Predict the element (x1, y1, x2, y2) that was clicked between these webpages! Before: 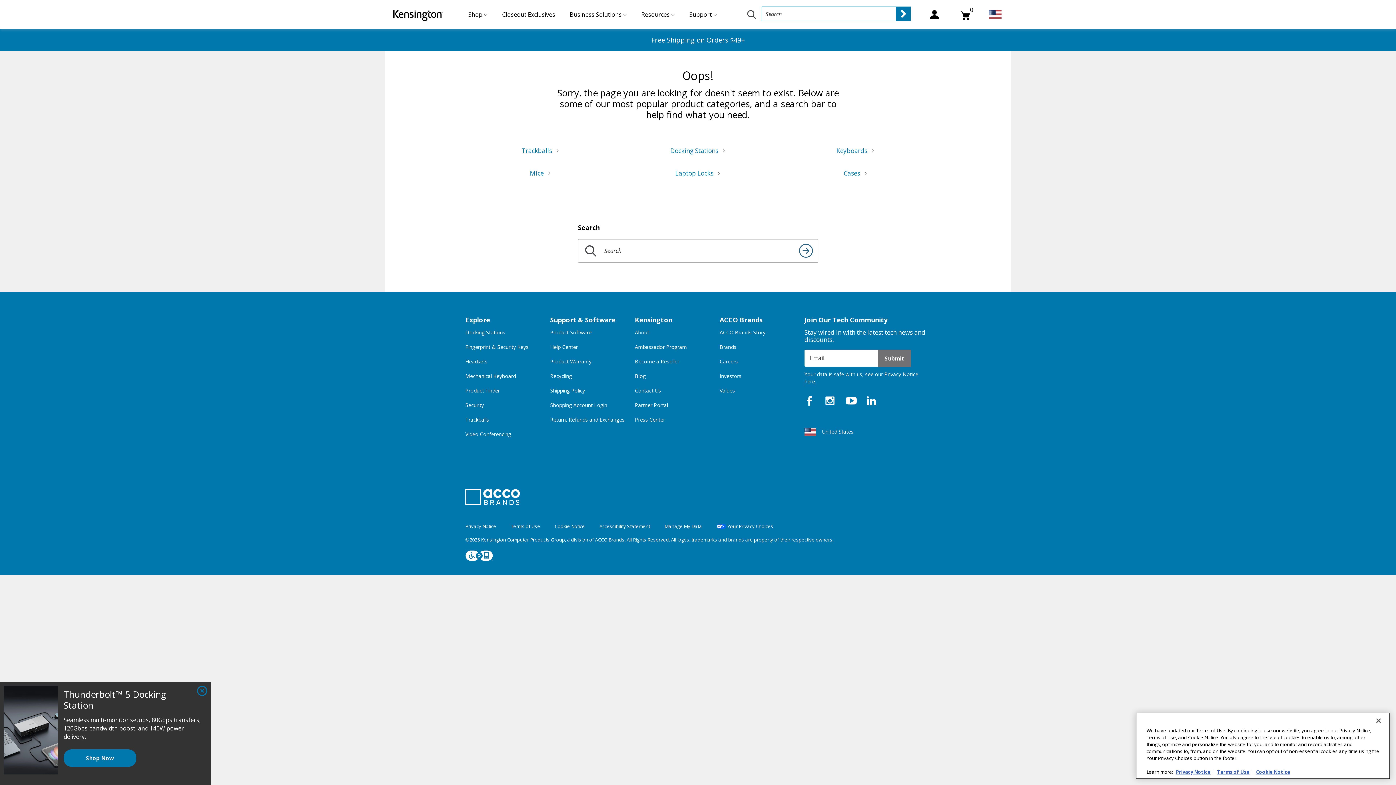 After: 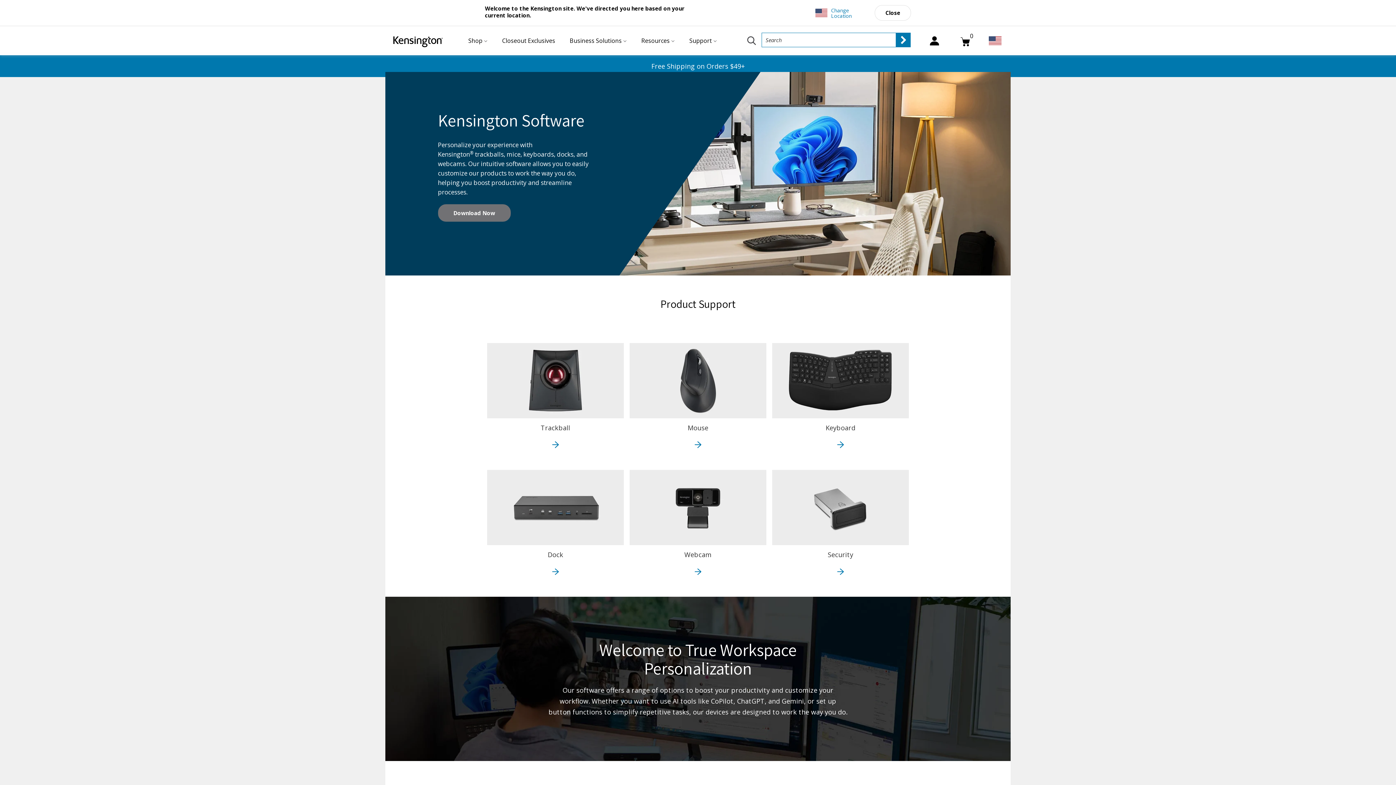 Action: label: Product Software bbox: (550, 328, 633, 336)